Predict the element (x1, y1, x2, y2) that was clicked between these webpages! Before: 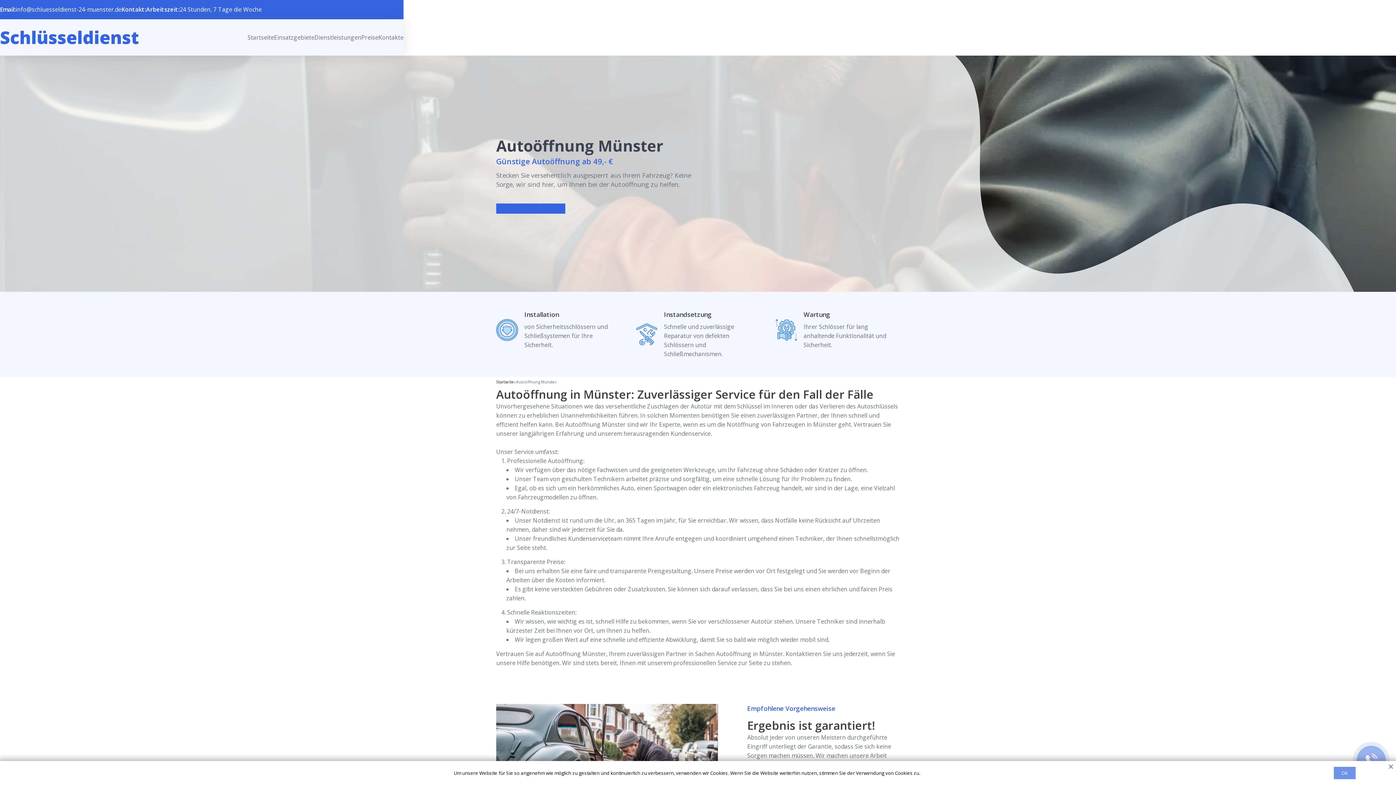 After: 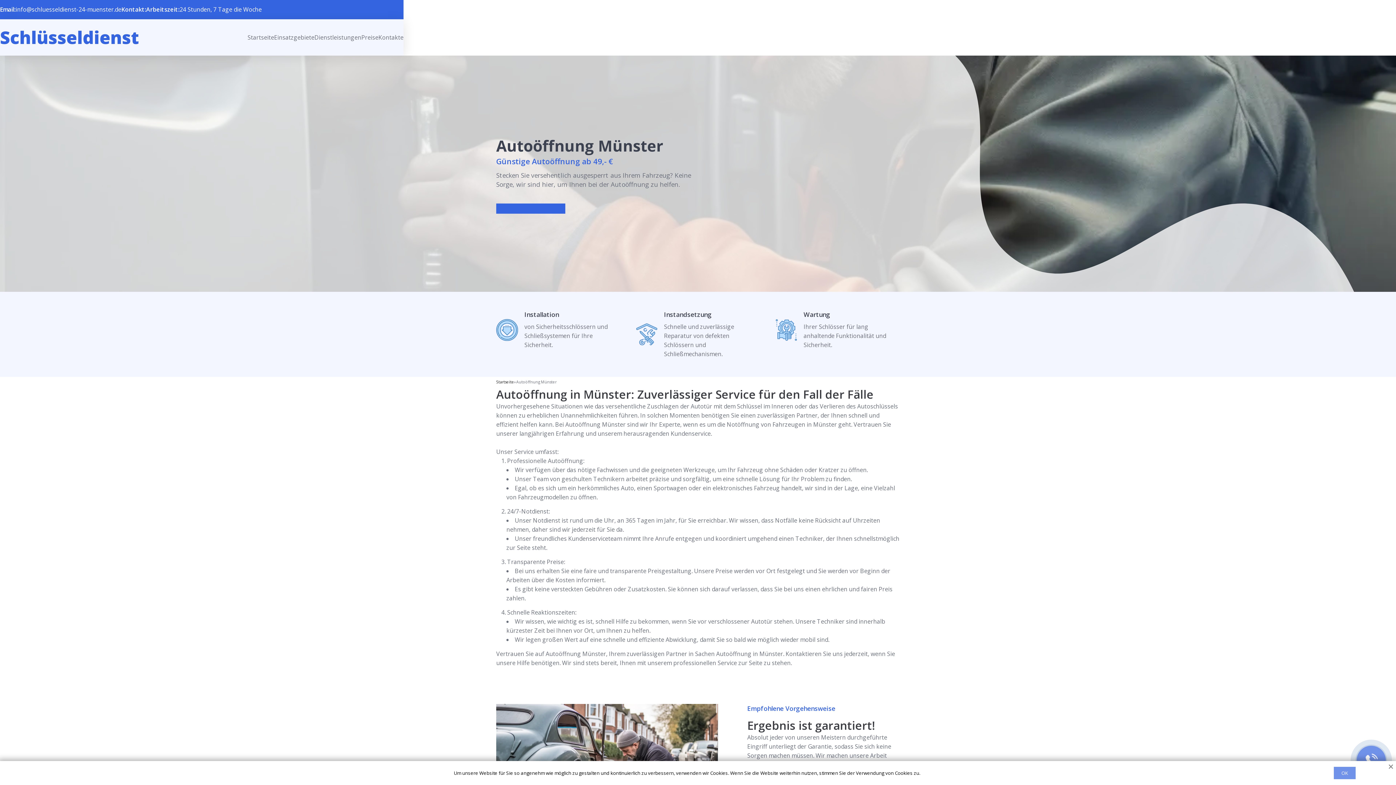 Action: bbox: (1357, 746, 1386, 775)